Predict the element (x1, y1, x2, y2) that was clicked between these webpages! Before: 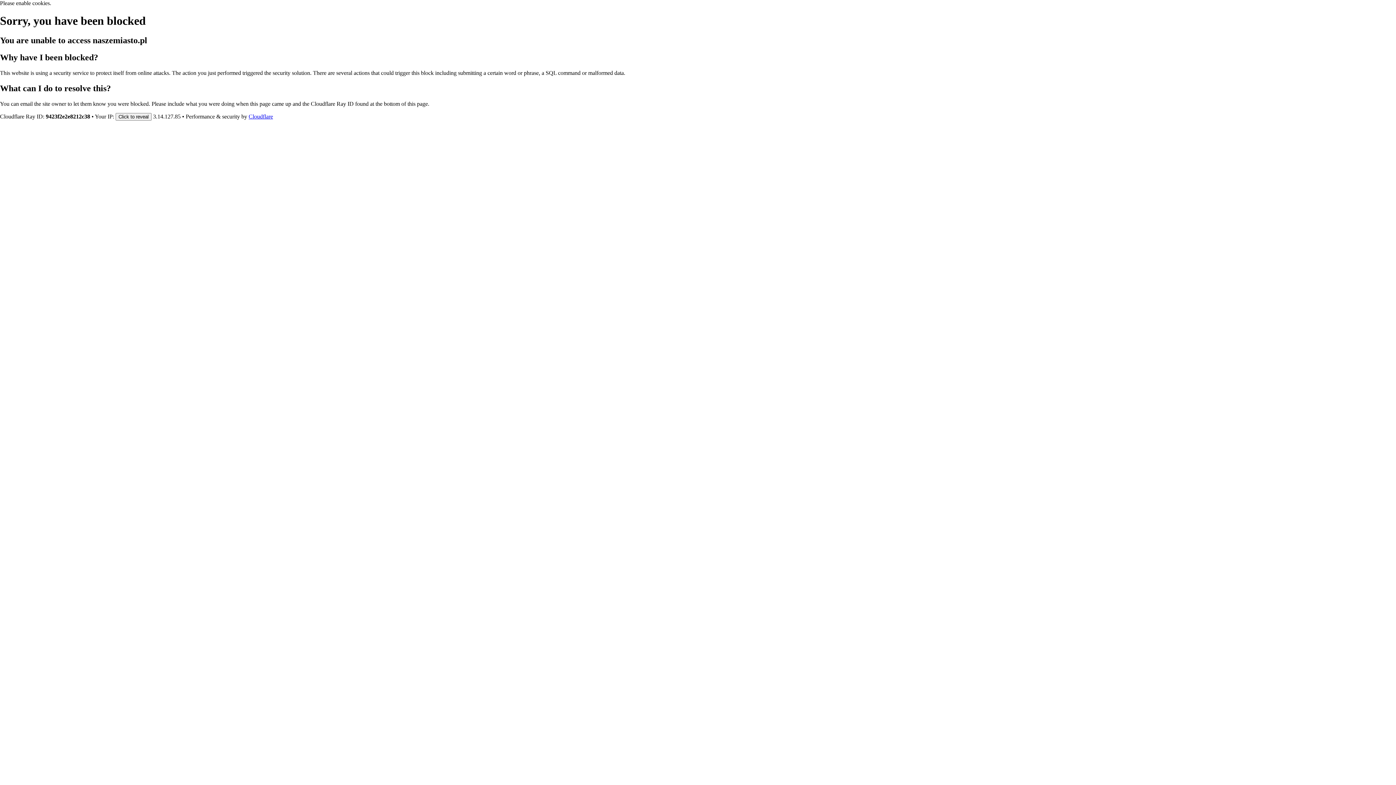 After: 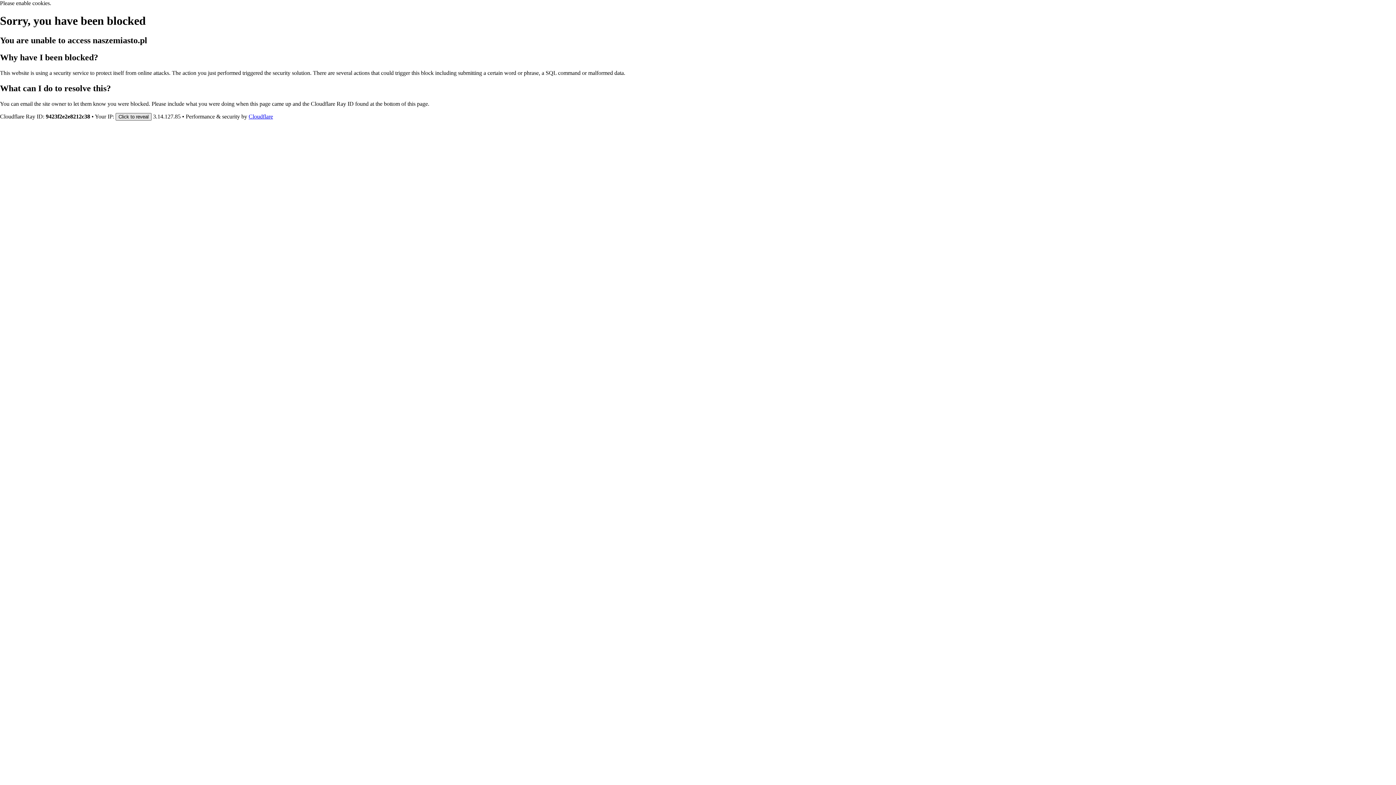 Action: label: Click to reveal bbox: (115, 112, 151, 120)